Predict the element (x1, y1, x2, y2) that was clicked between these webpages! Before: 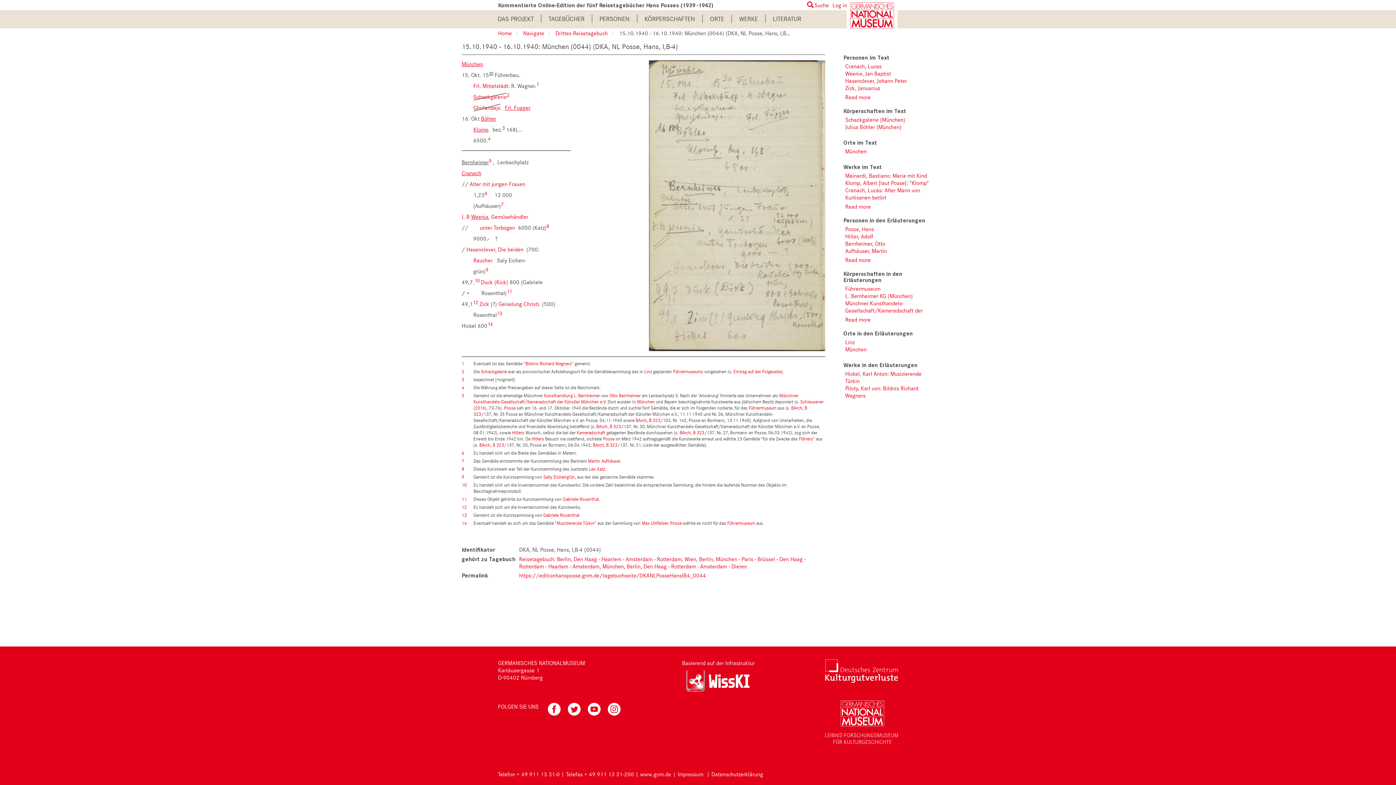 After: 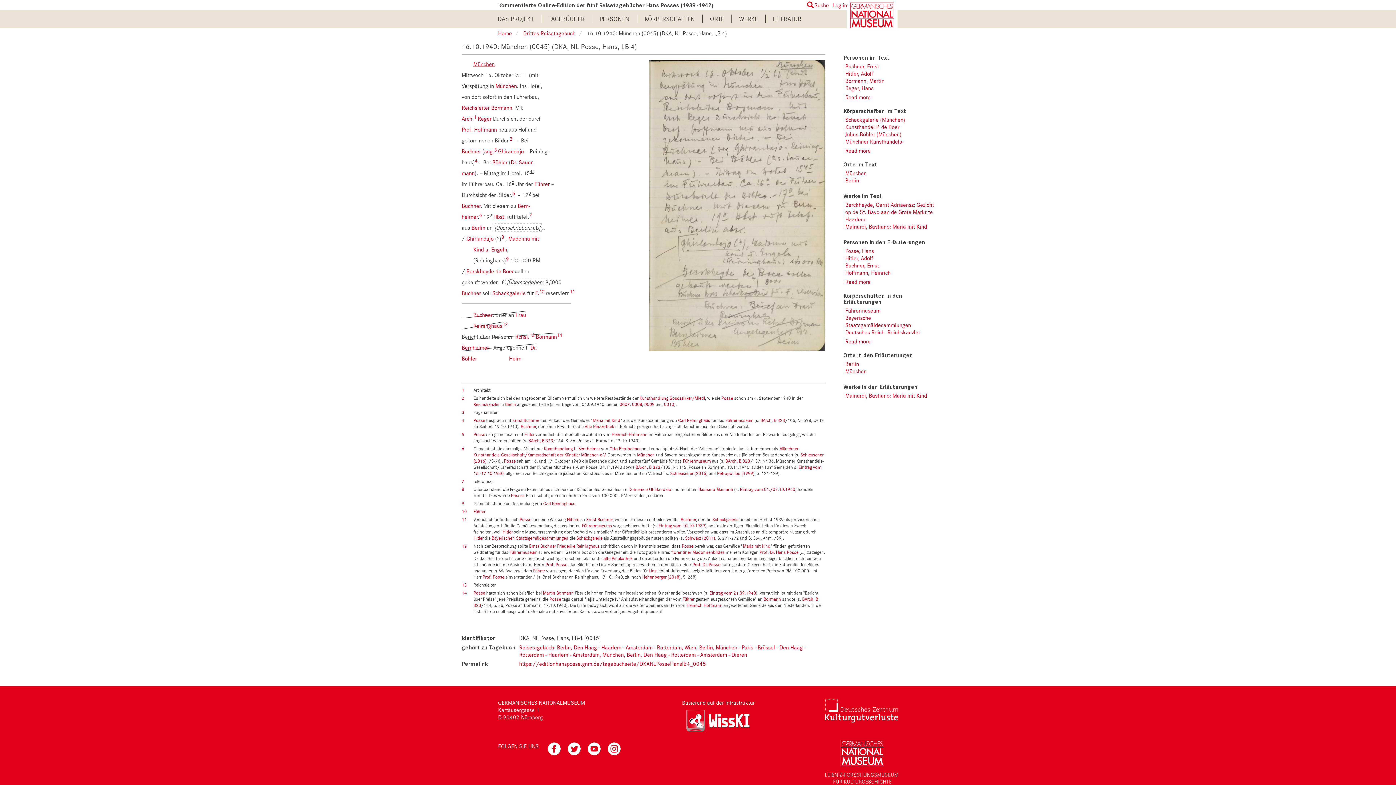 Action: label: Eintrag auf der Folgeseite bbox: (733, 368, 781, 375)